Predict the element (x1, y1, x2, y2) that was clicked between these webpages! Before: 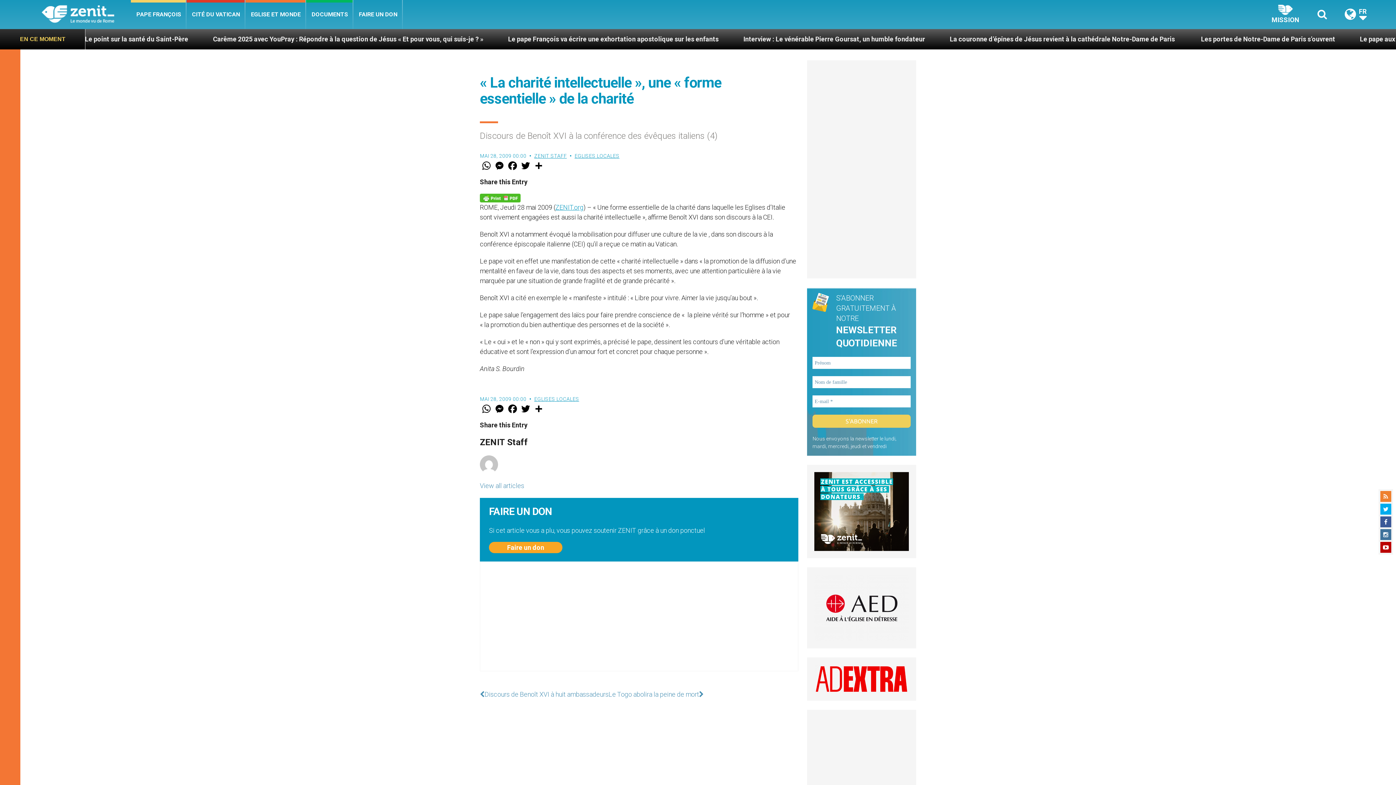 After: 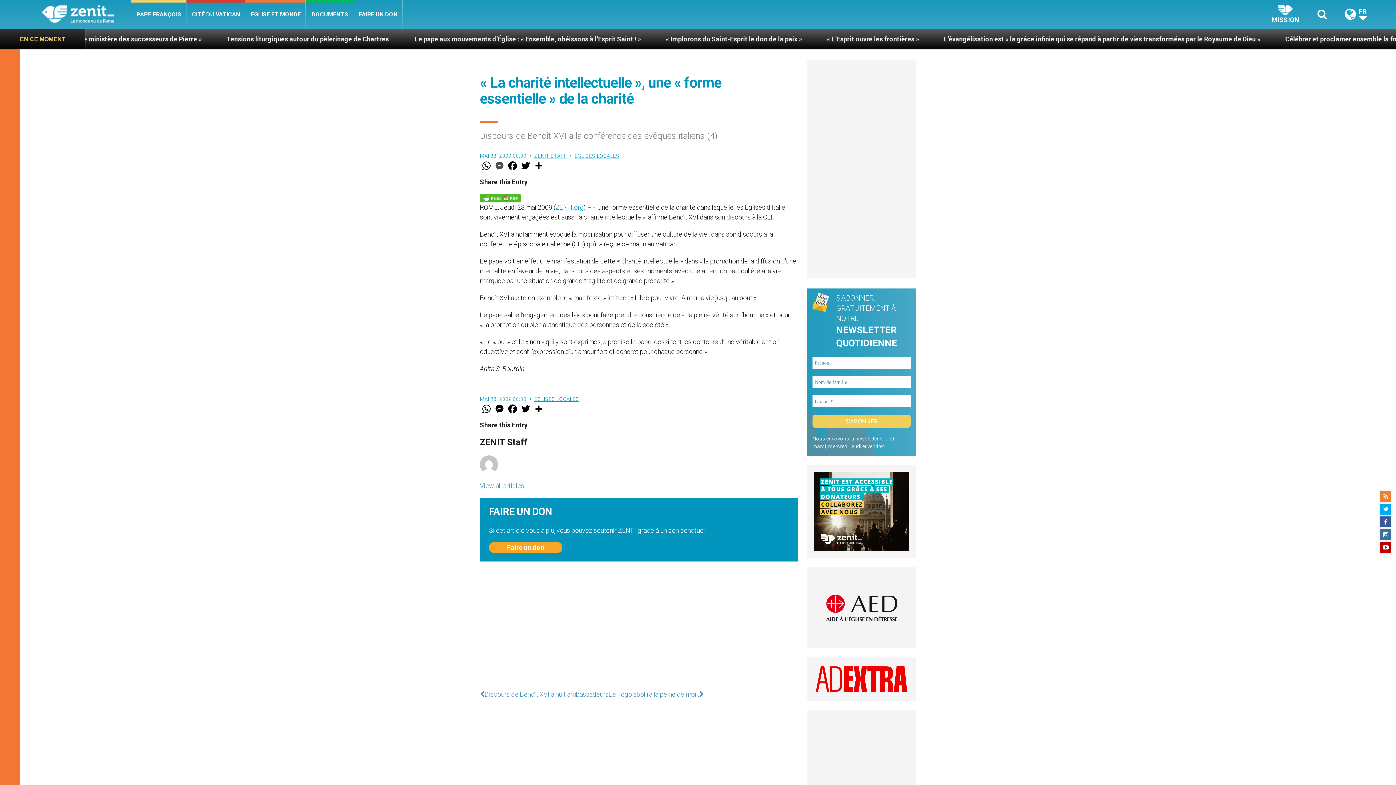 Action: bbox: (493, 160, 506, 171) label: Messenger